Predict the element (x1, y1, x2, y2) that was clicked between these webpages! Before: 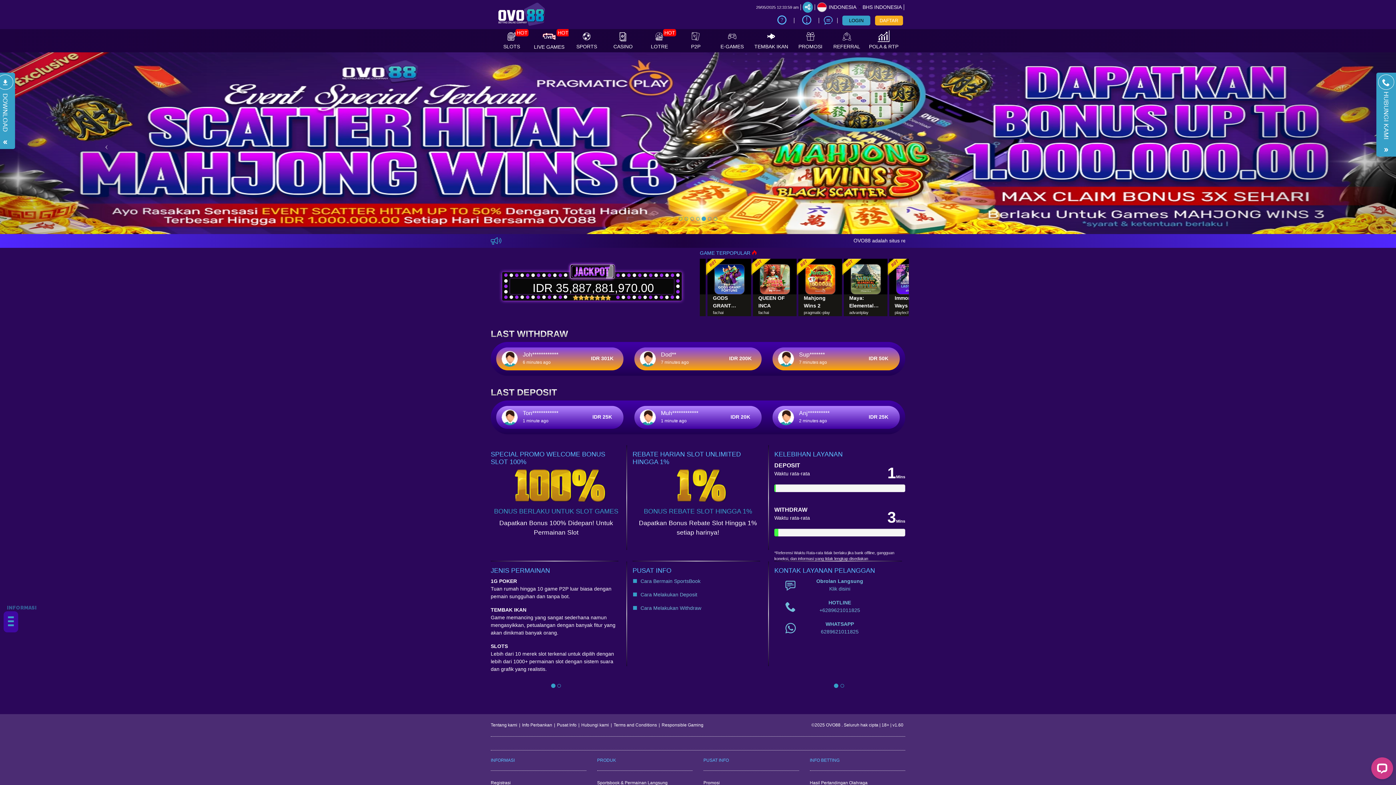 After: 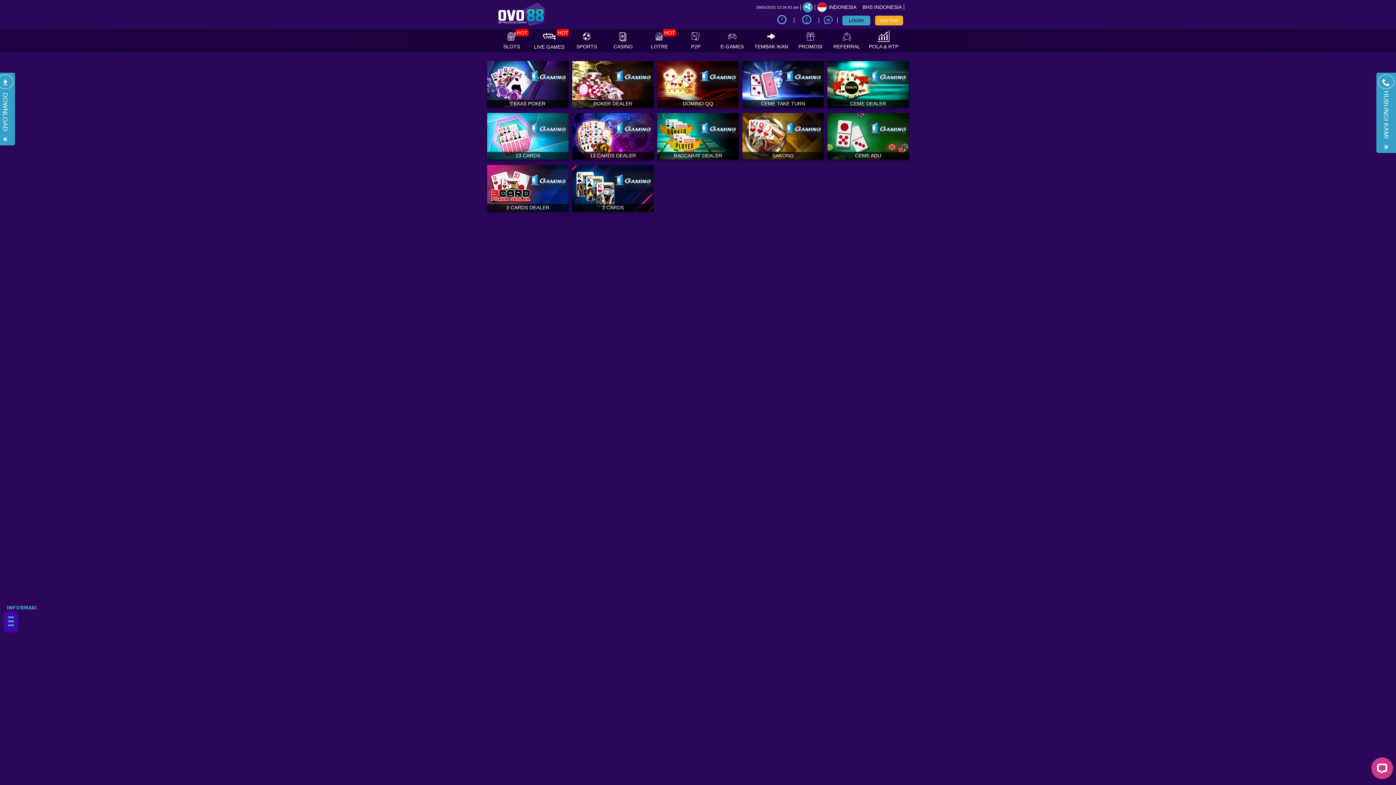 Action: label: P2P bbox: (677, 29, 714, 52)